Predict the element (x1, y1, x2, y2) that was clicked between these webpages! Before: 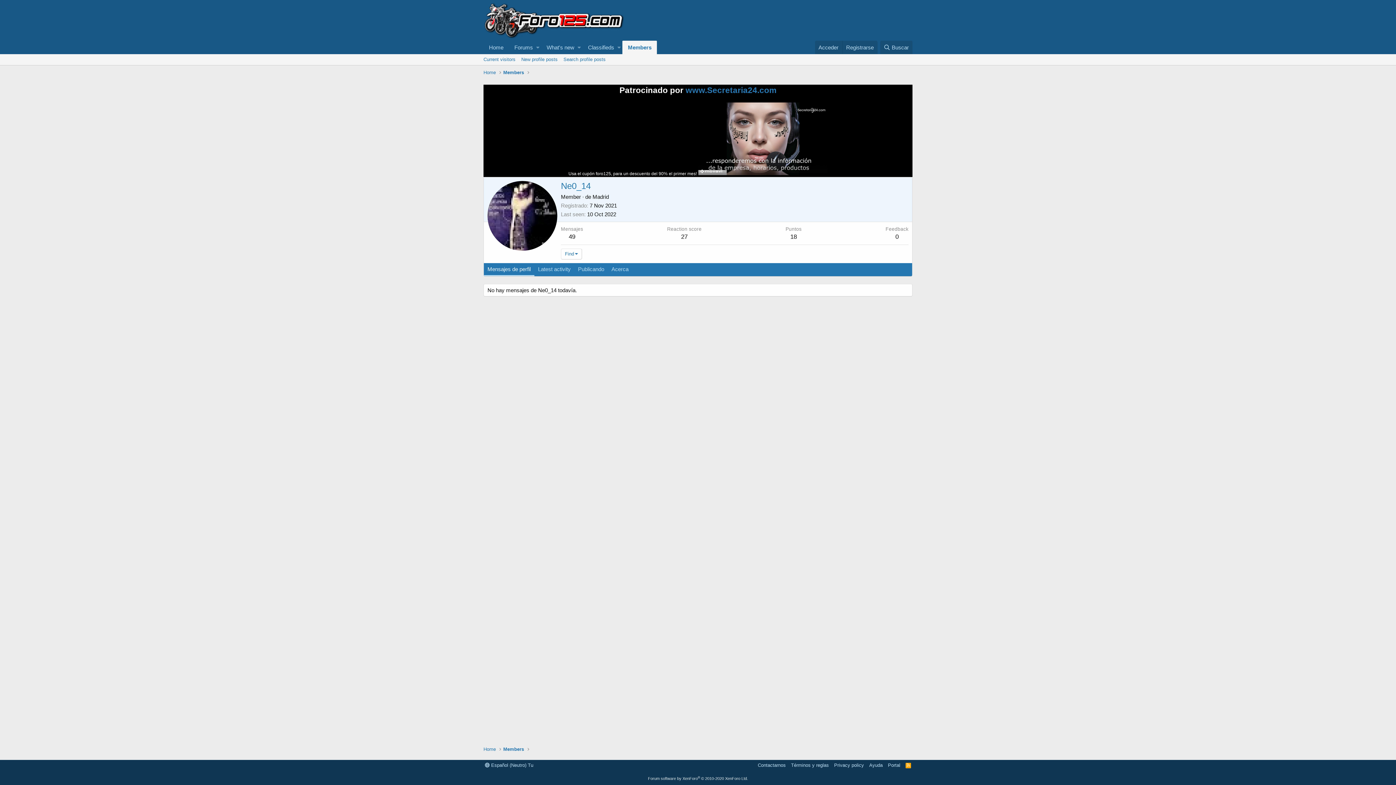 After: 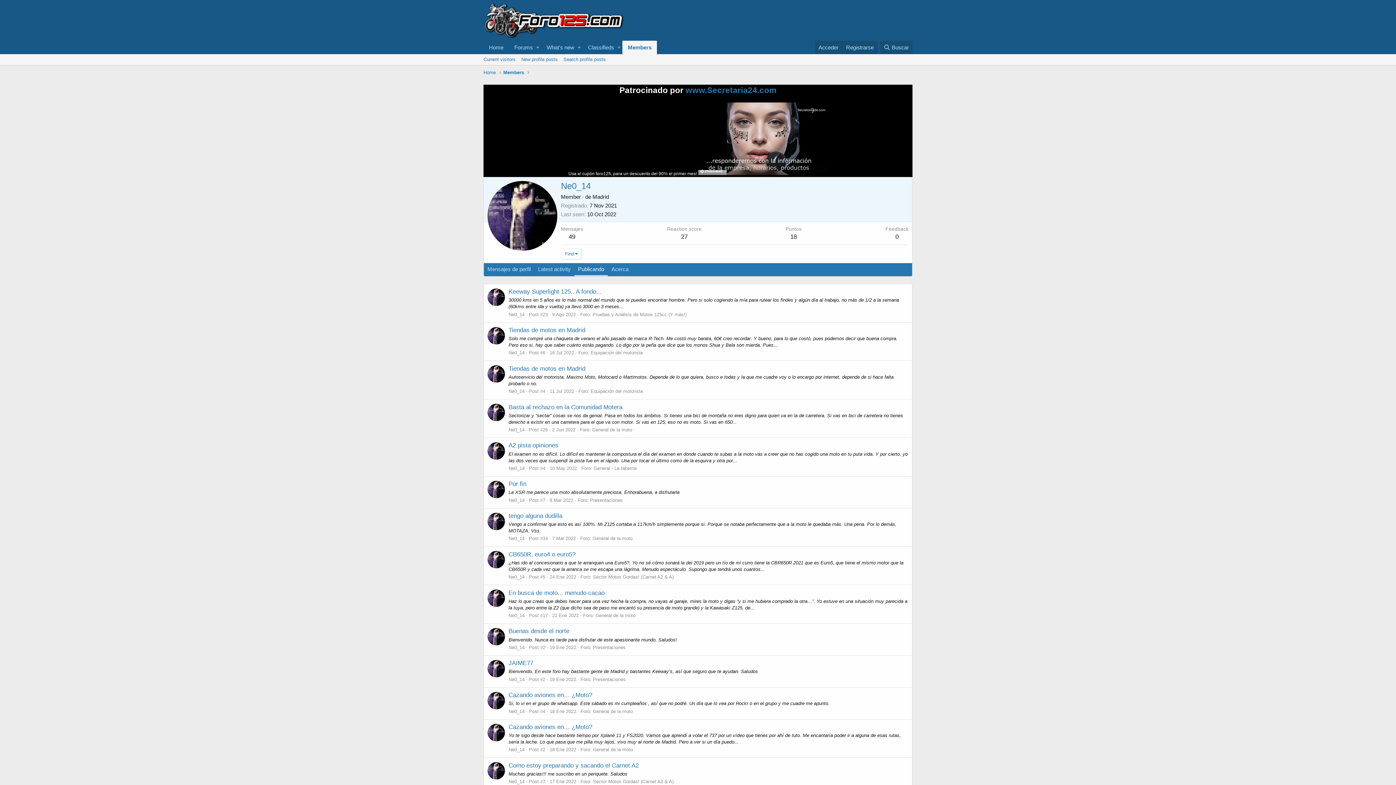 Action: bbox: (574, 263, 608, 276) label: Publicando